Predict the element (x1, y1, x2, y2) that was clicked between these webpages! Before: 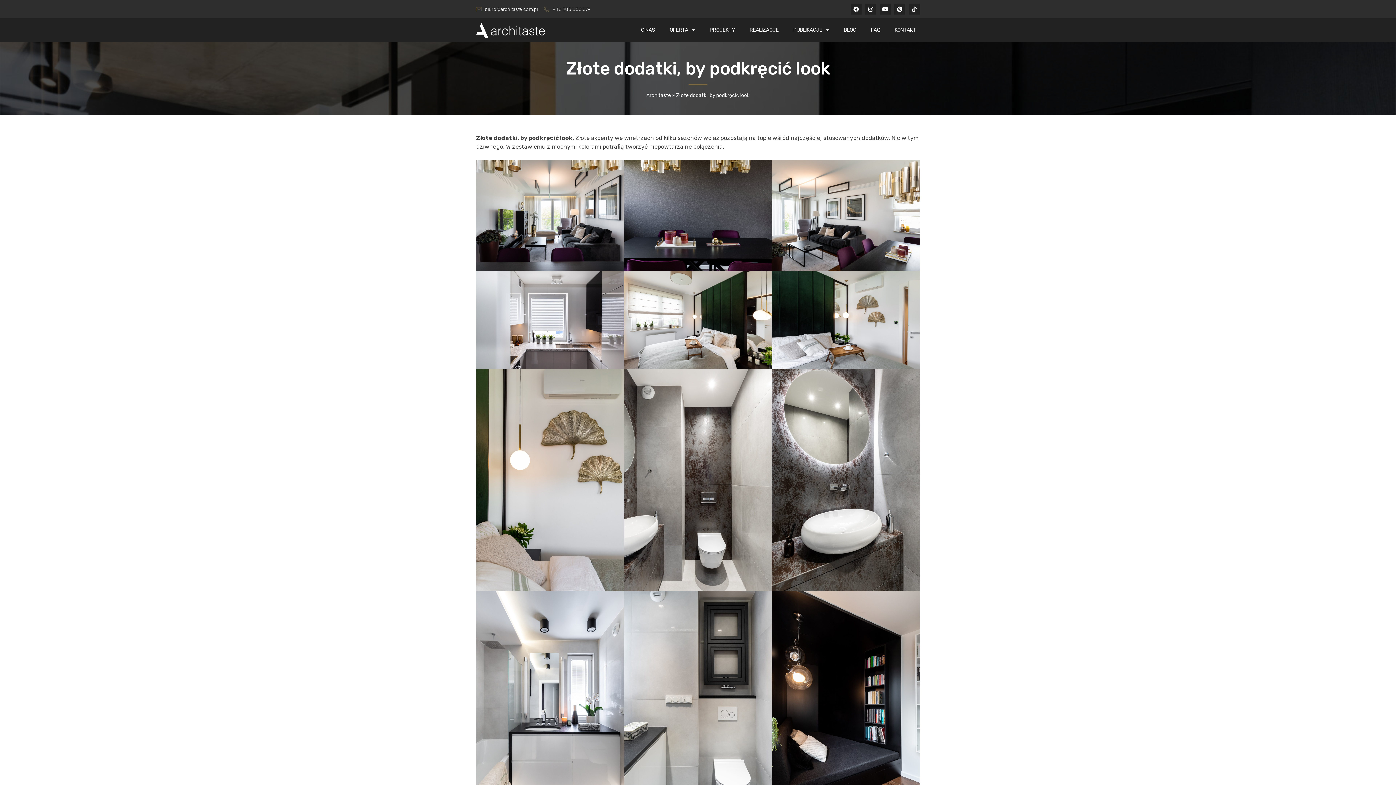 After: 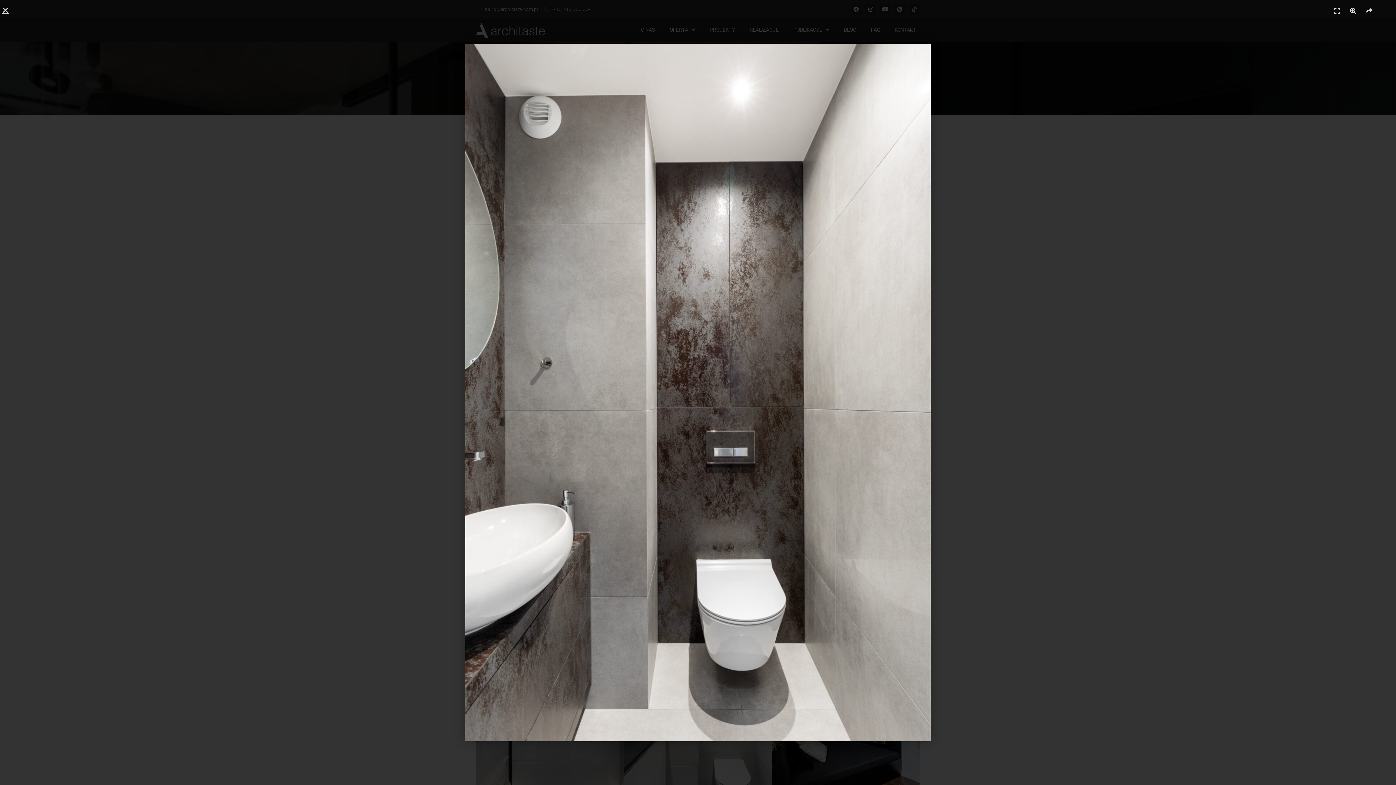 Action: bbox: (624, 369, 772, 591)